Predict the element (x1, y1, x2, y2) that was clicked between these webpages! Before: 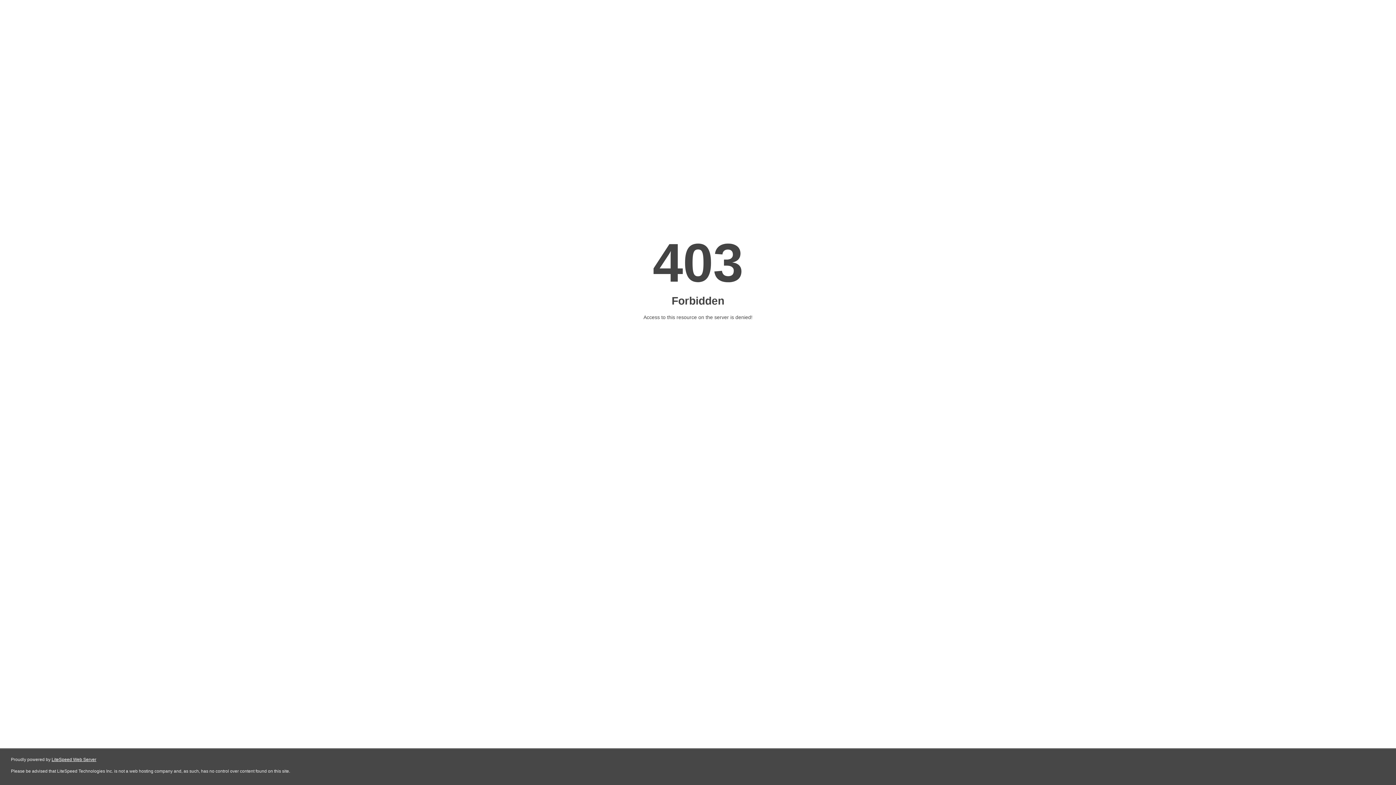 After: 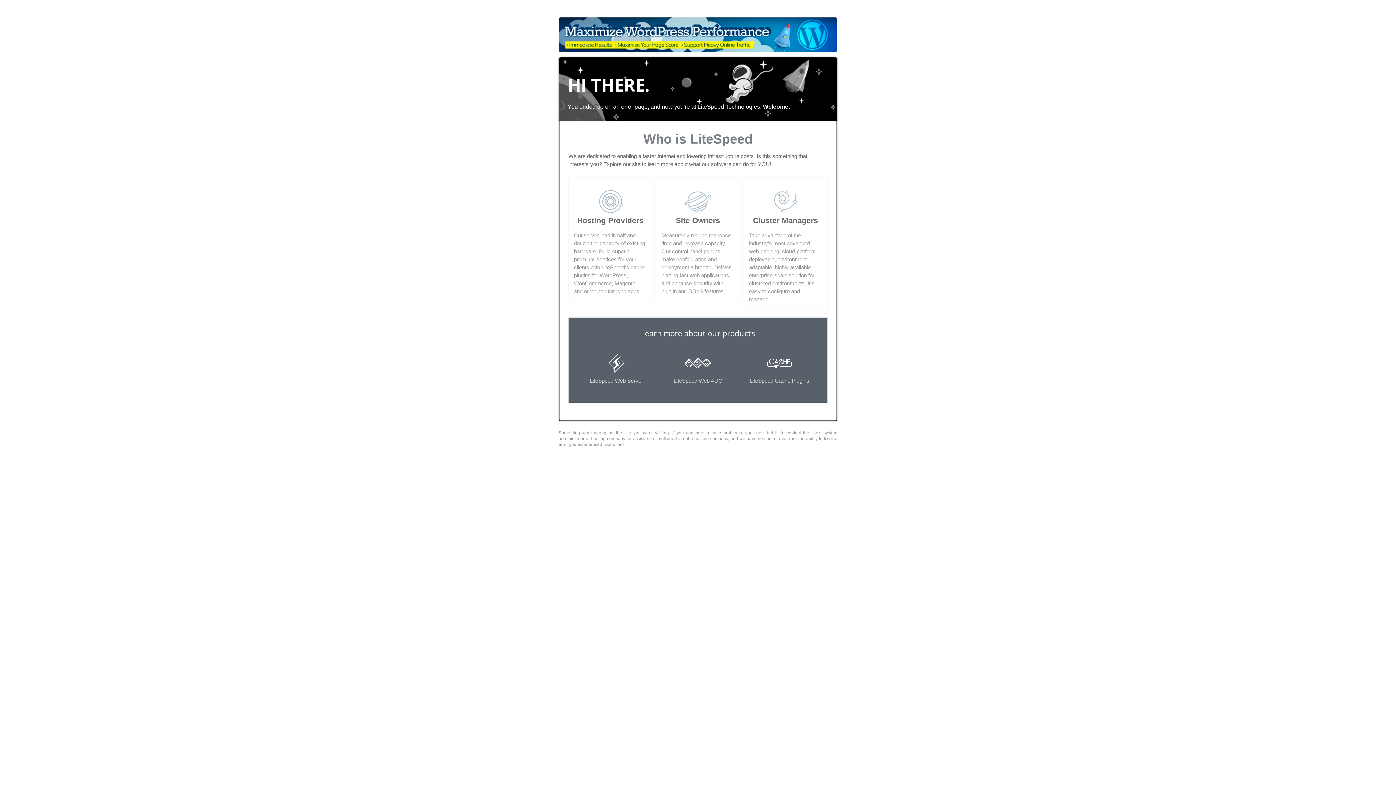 Action: bbox: (51, 757, 96, 762) label: LiteSpeed Web Server